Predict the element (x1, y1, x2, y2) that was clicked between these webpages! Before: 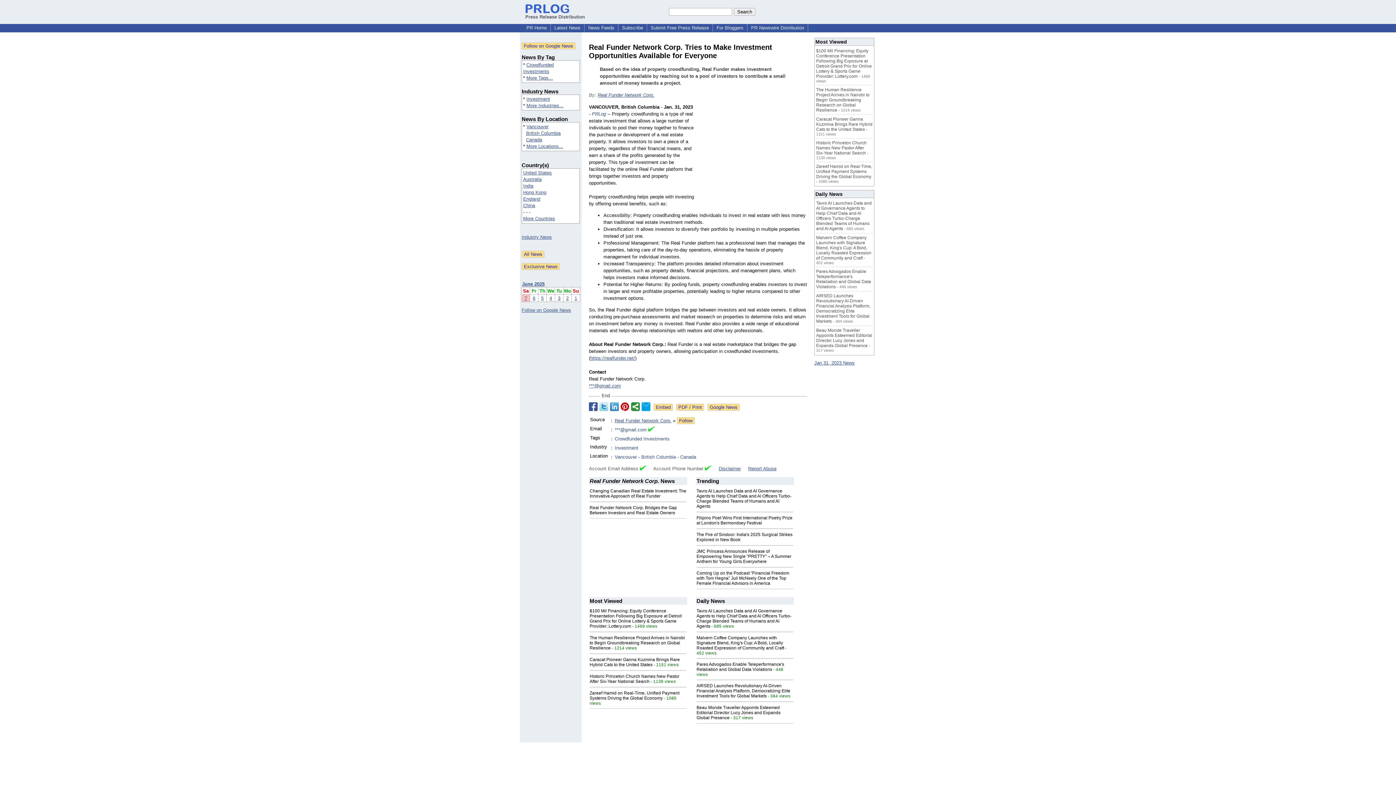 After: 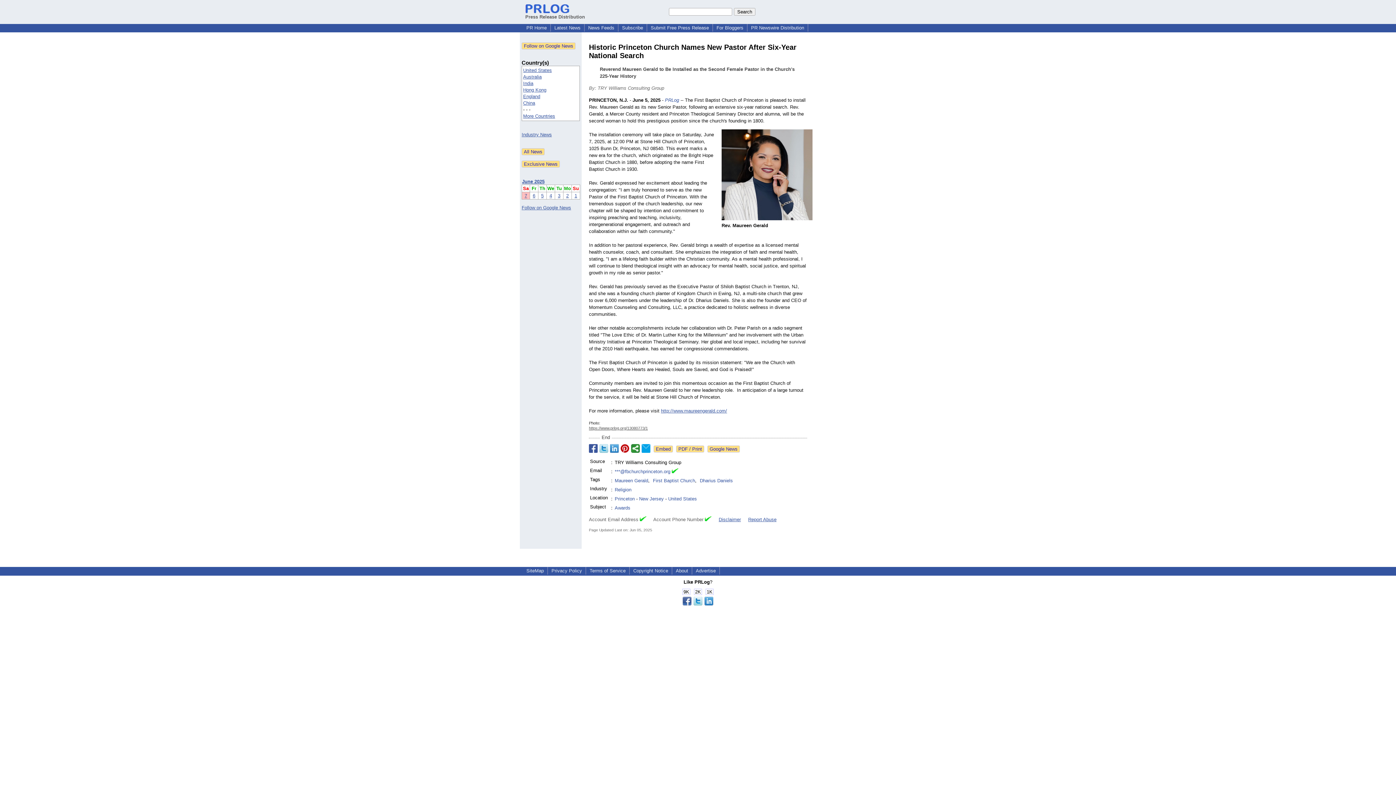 Action: bbox: (816, 140, 866, 155) label: Historic Princeton Church Names New Pastor After Six-Year National Search